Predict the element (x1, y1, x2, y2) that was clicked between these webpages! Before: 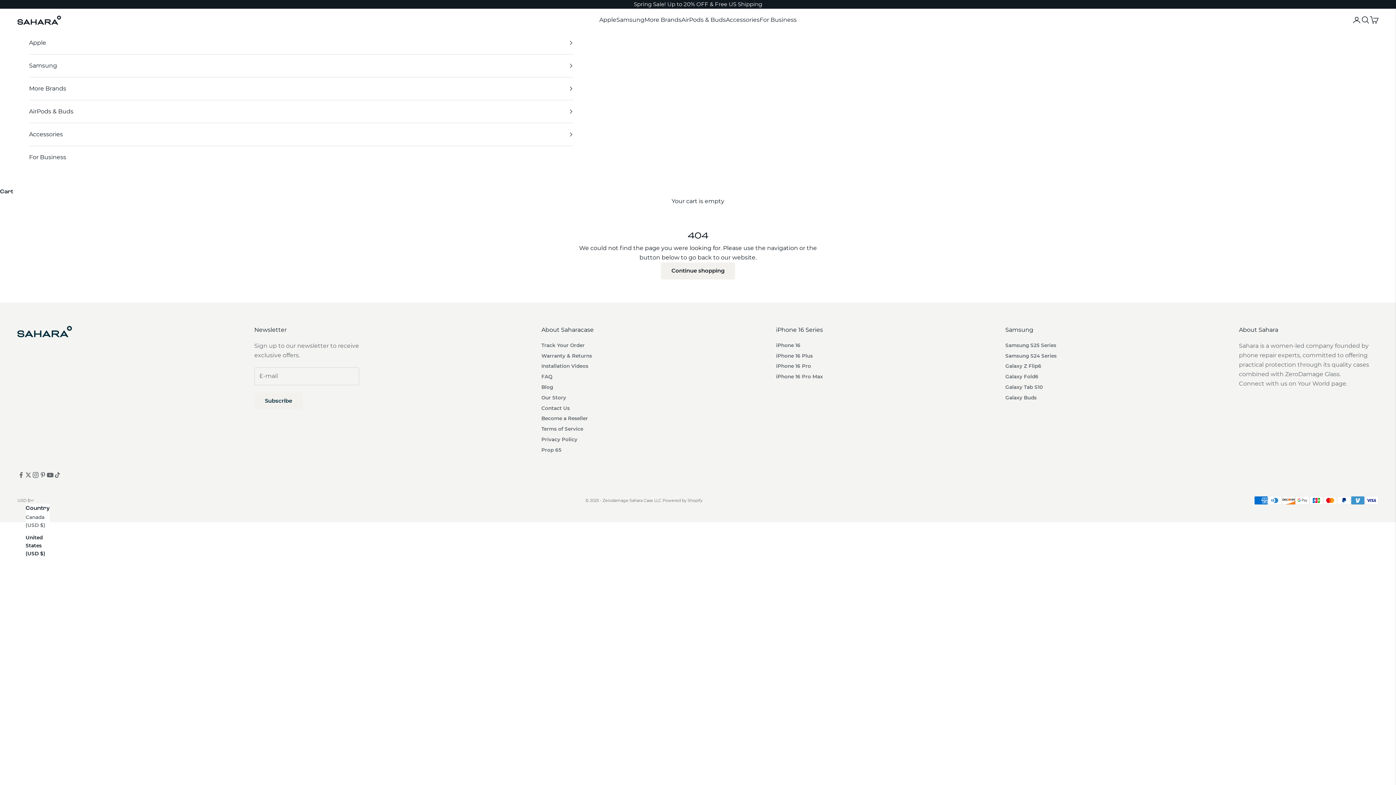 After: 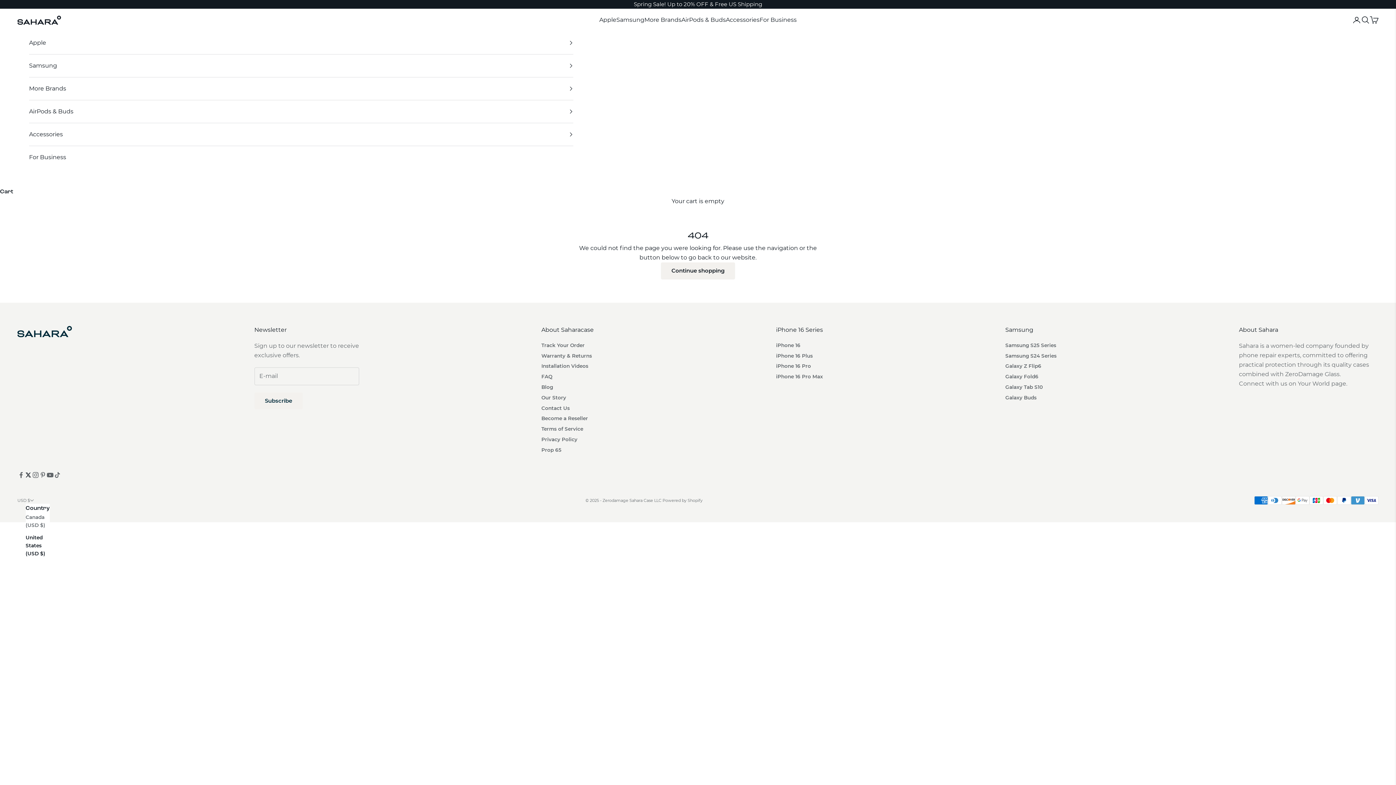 Action: bbox: (24, 471, 32, 478) label: Follow on Twitter